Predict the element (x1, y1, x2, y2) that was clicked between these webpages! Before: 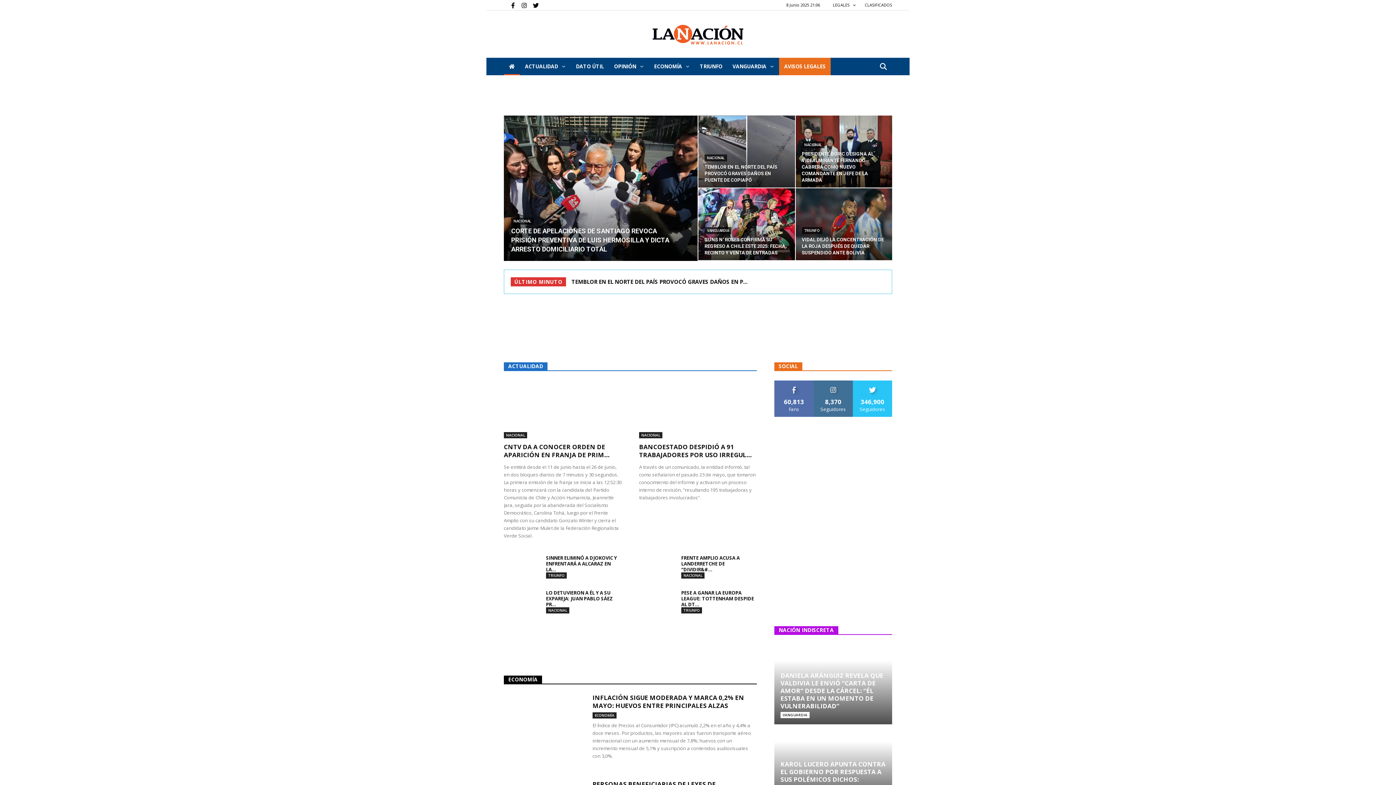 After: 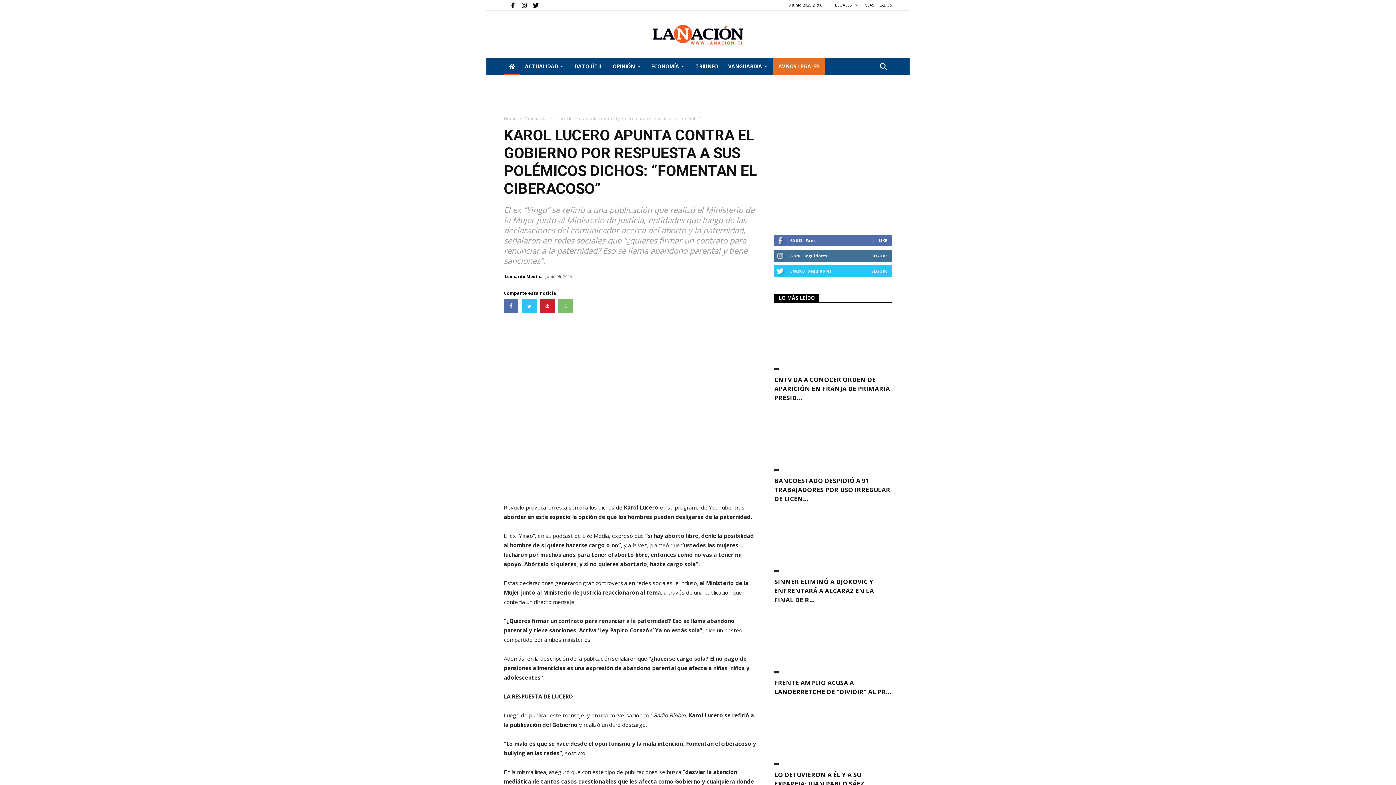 Action: bbox: (780, 760, 885, 791) label: KAROL LUCERO APUNTA CONTRA EL GOBIERNO POR RESPUESTA A SUS POLÉMICOS DICHOS: “FOMENTAN EL CIBERACOSO”